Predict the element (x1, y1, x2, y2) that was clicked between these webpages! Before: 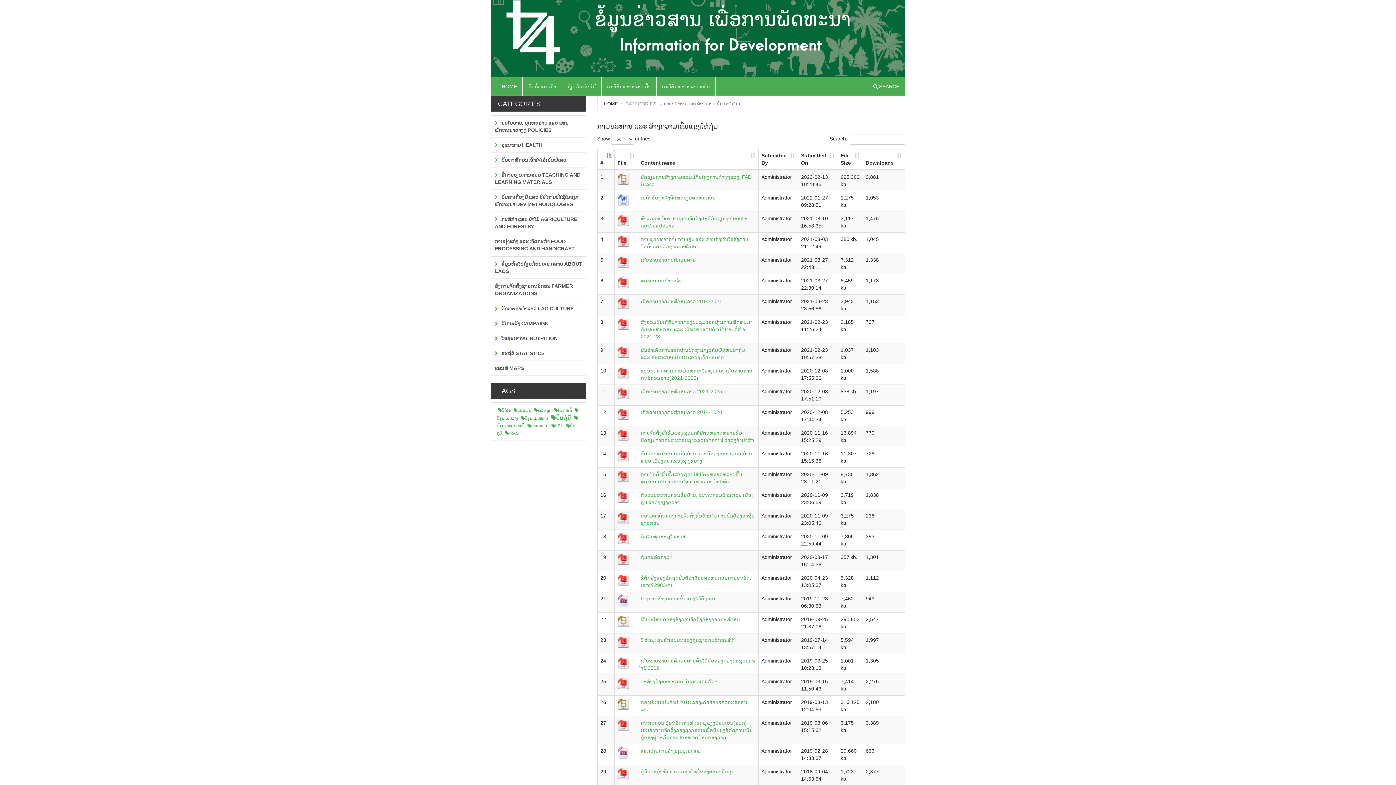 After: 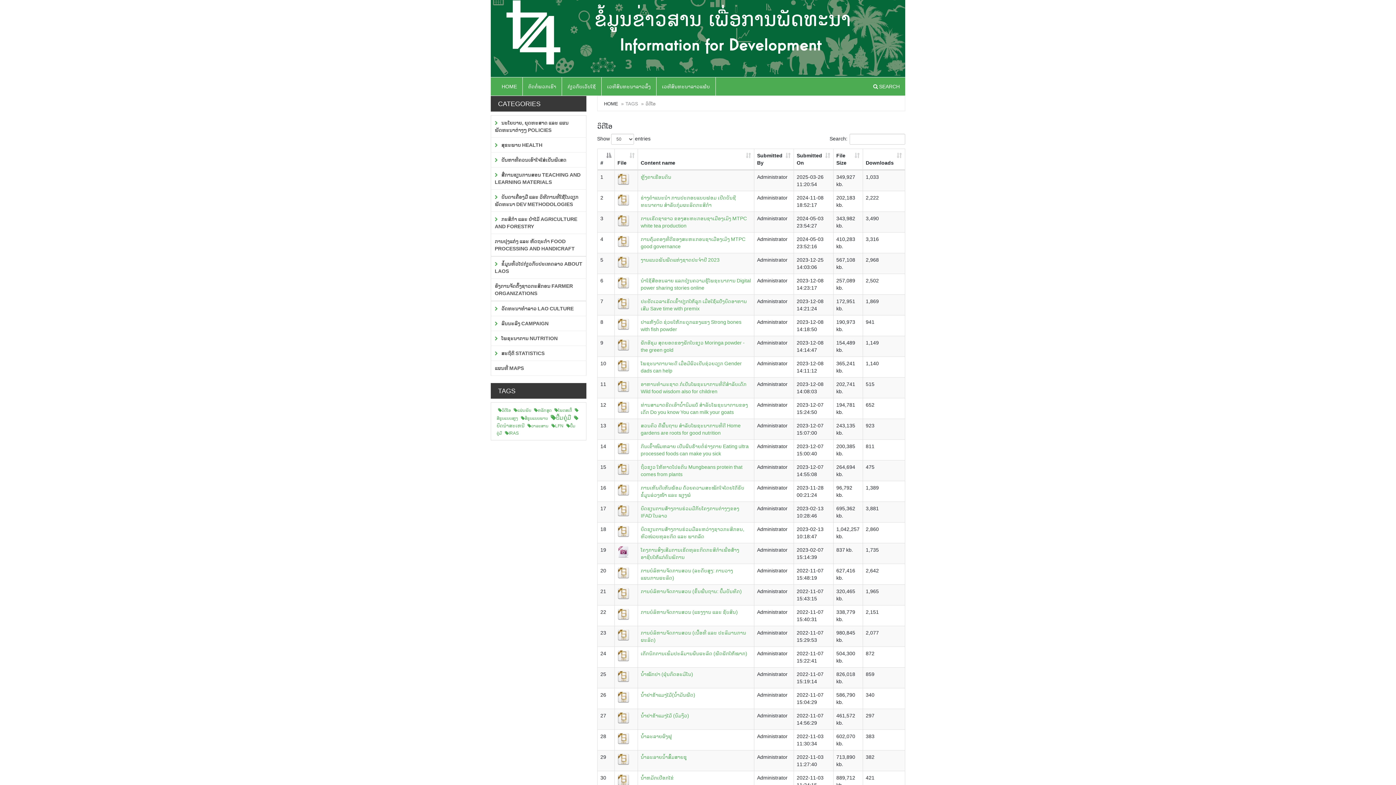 Action: bbox: (498, 407, 510, 413) label: ວິດີໂອ